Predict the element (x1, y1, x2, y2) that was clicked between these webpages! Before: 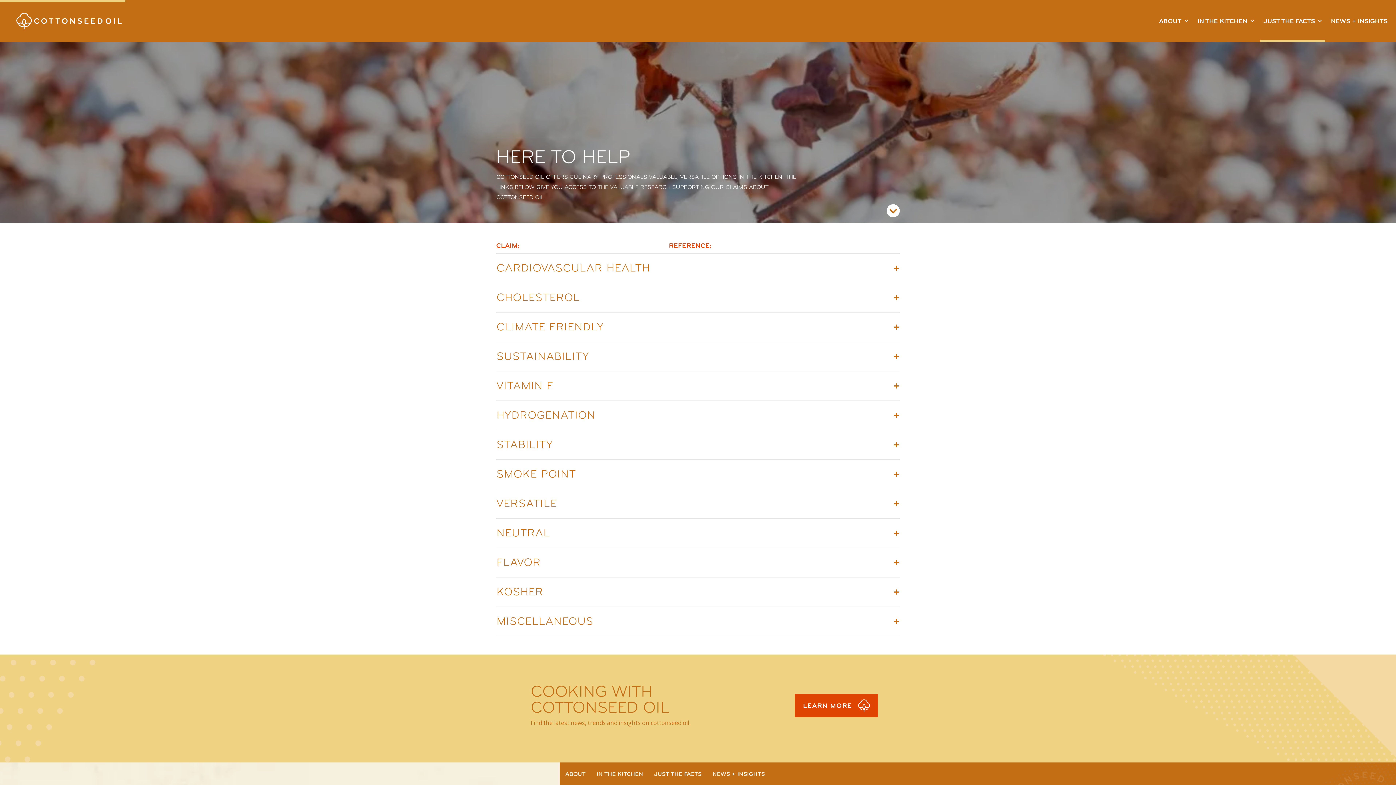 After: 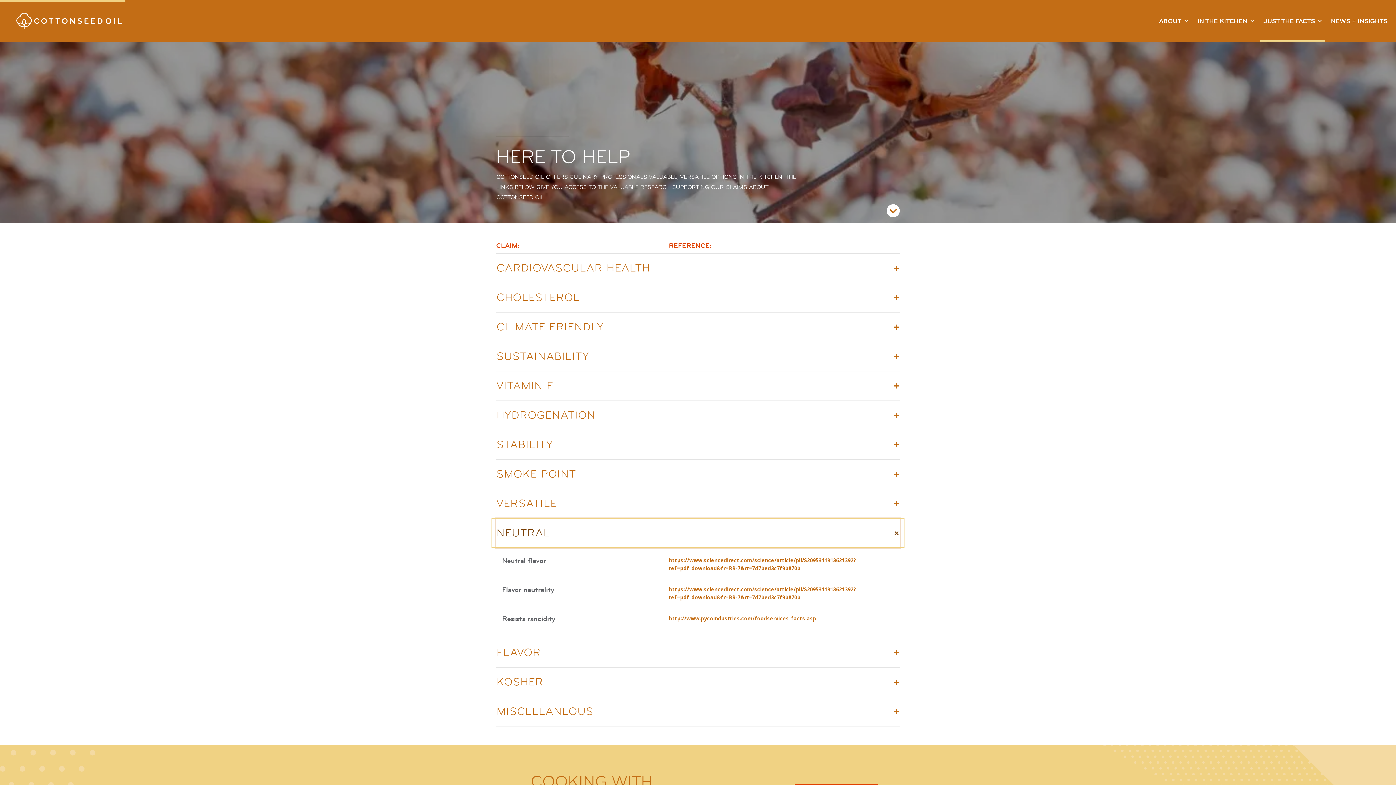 Action: bbox: (496, 519, 900, 548) label: NEUTRAL